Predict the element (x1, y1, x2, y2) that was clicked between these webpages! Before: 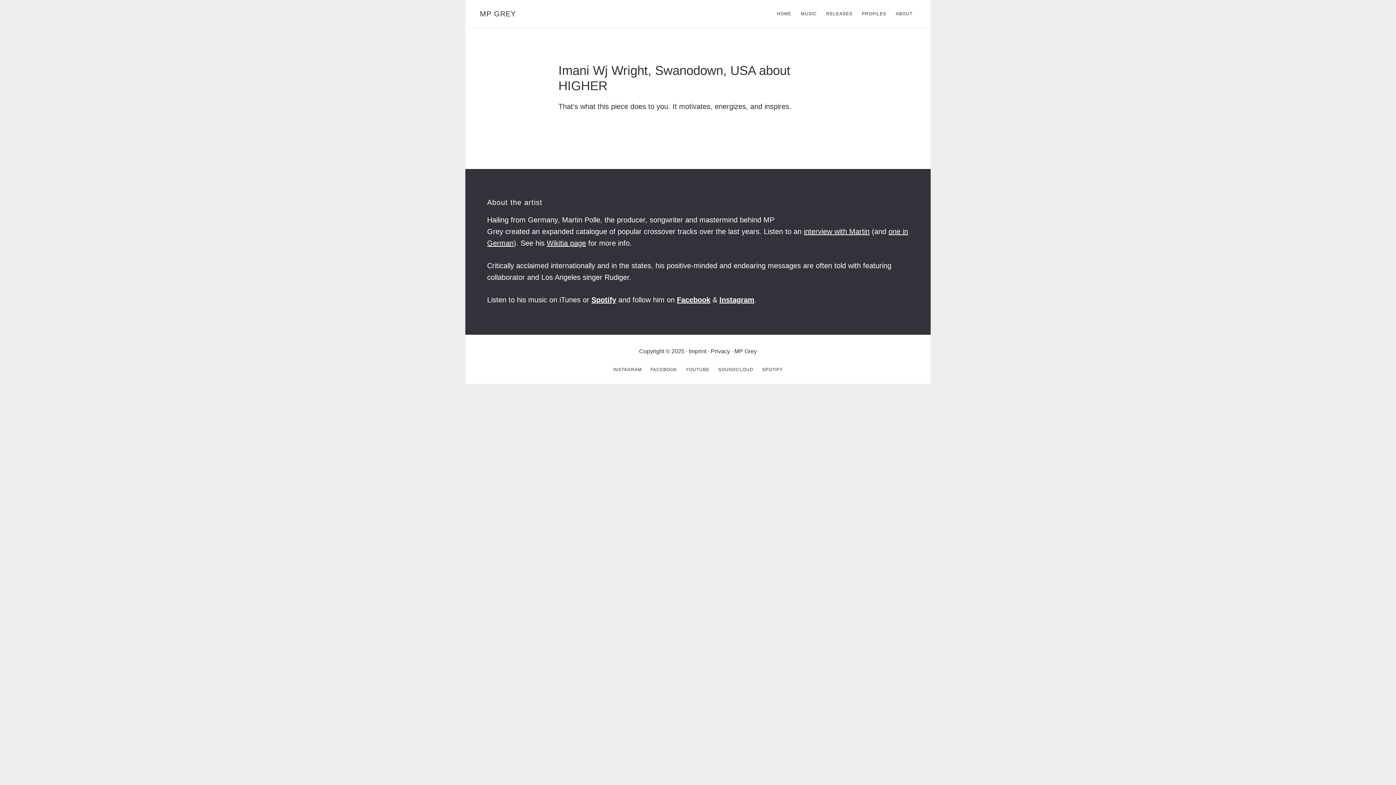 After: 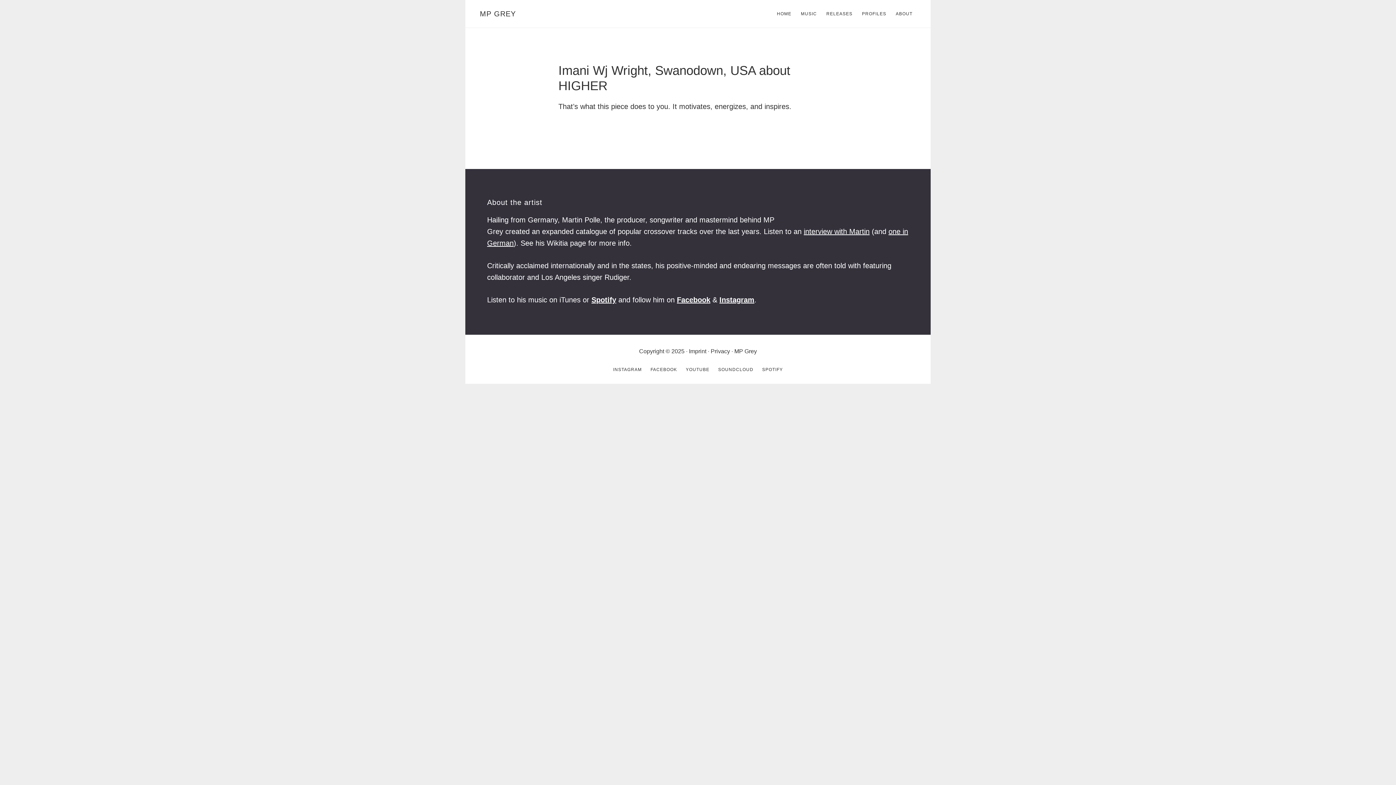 Action: label: Wikitia page bbox: (546, 239, 586, 247)